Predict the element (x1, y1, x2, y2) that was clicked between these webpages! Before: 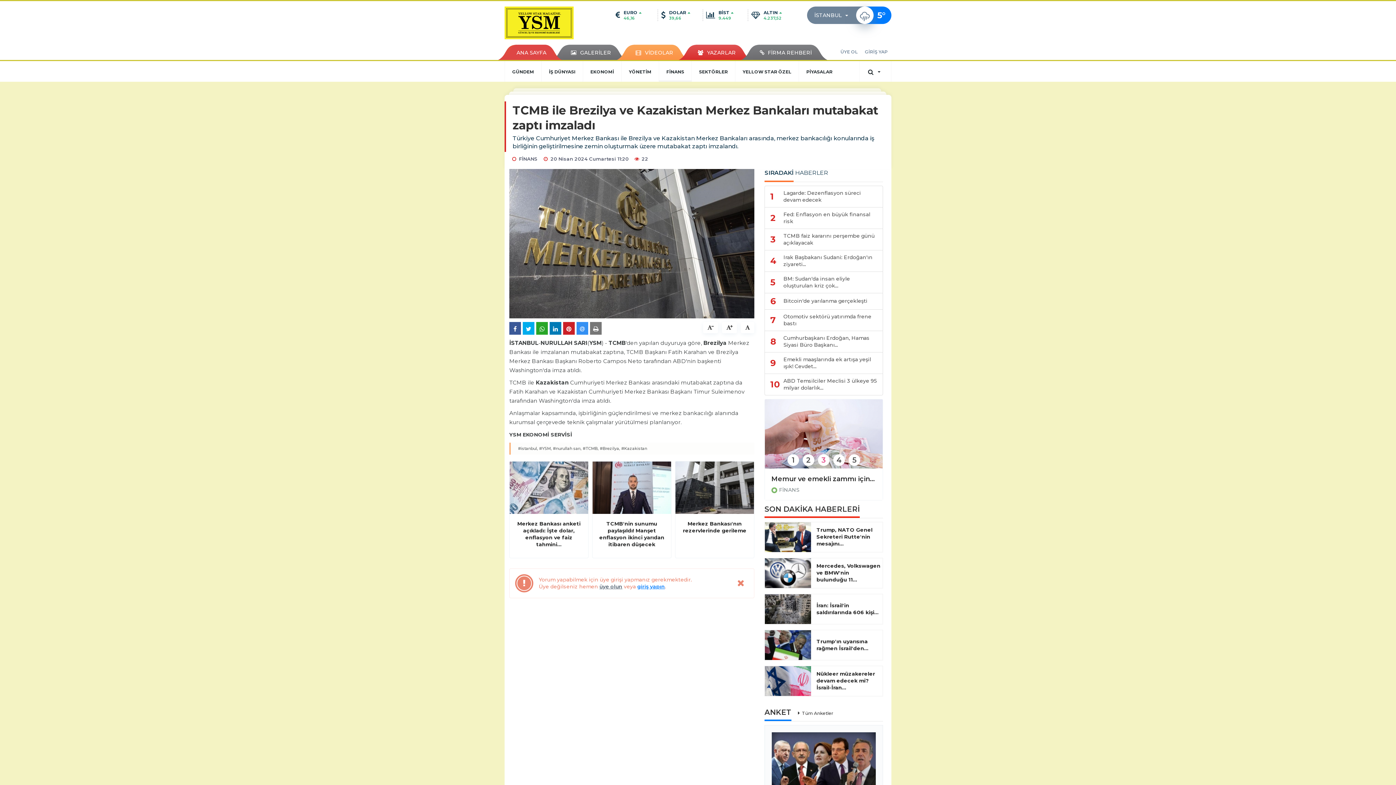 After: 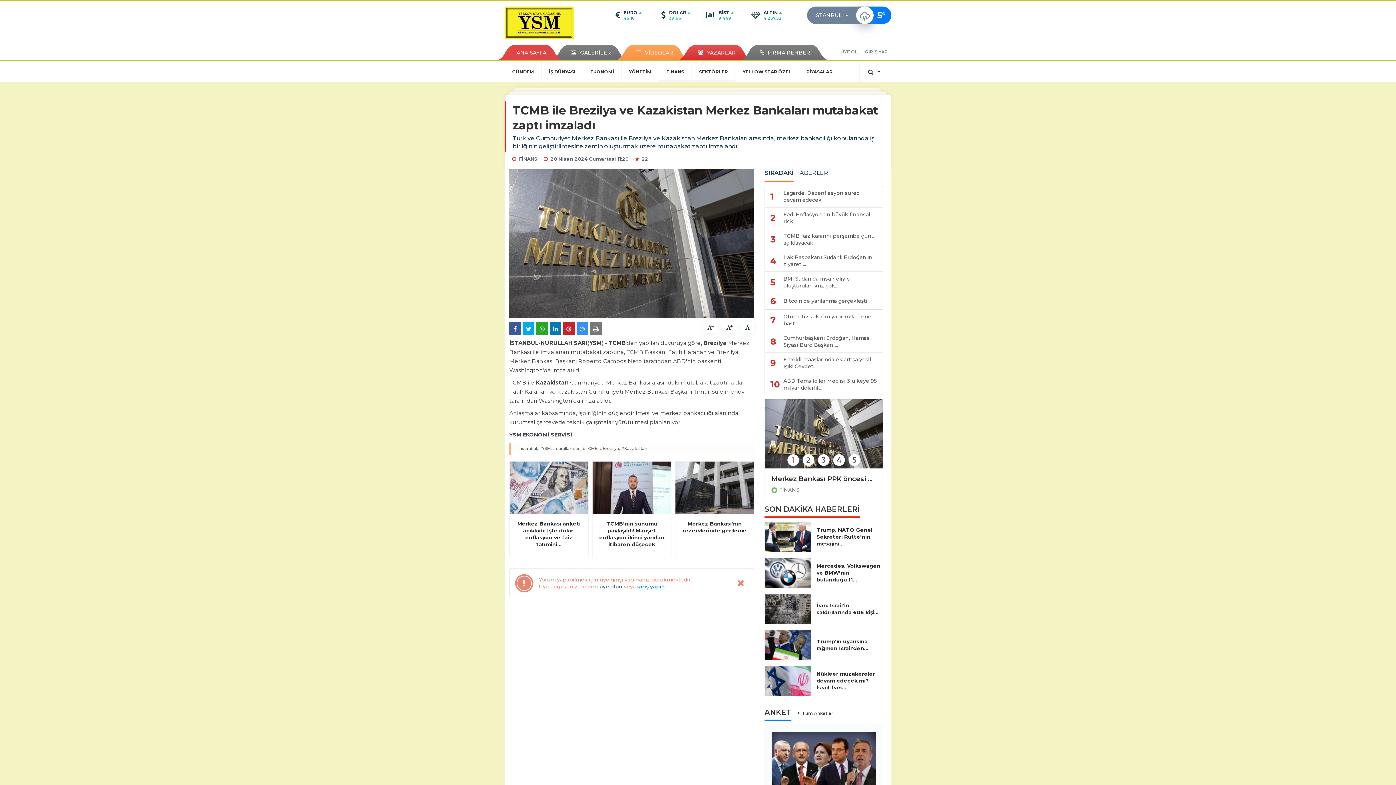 Action: bbox: (691, 61, 735, 81) label: SEKTÖRLER